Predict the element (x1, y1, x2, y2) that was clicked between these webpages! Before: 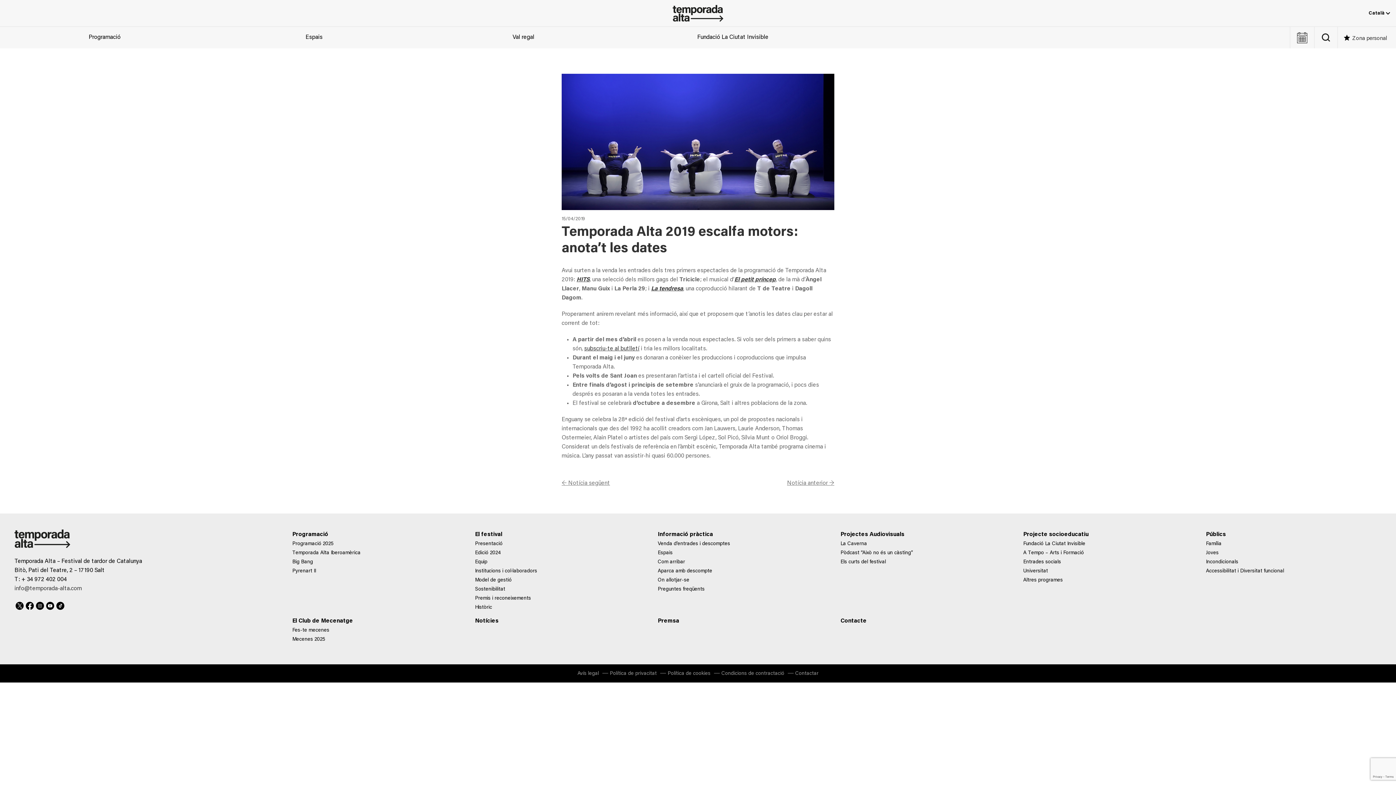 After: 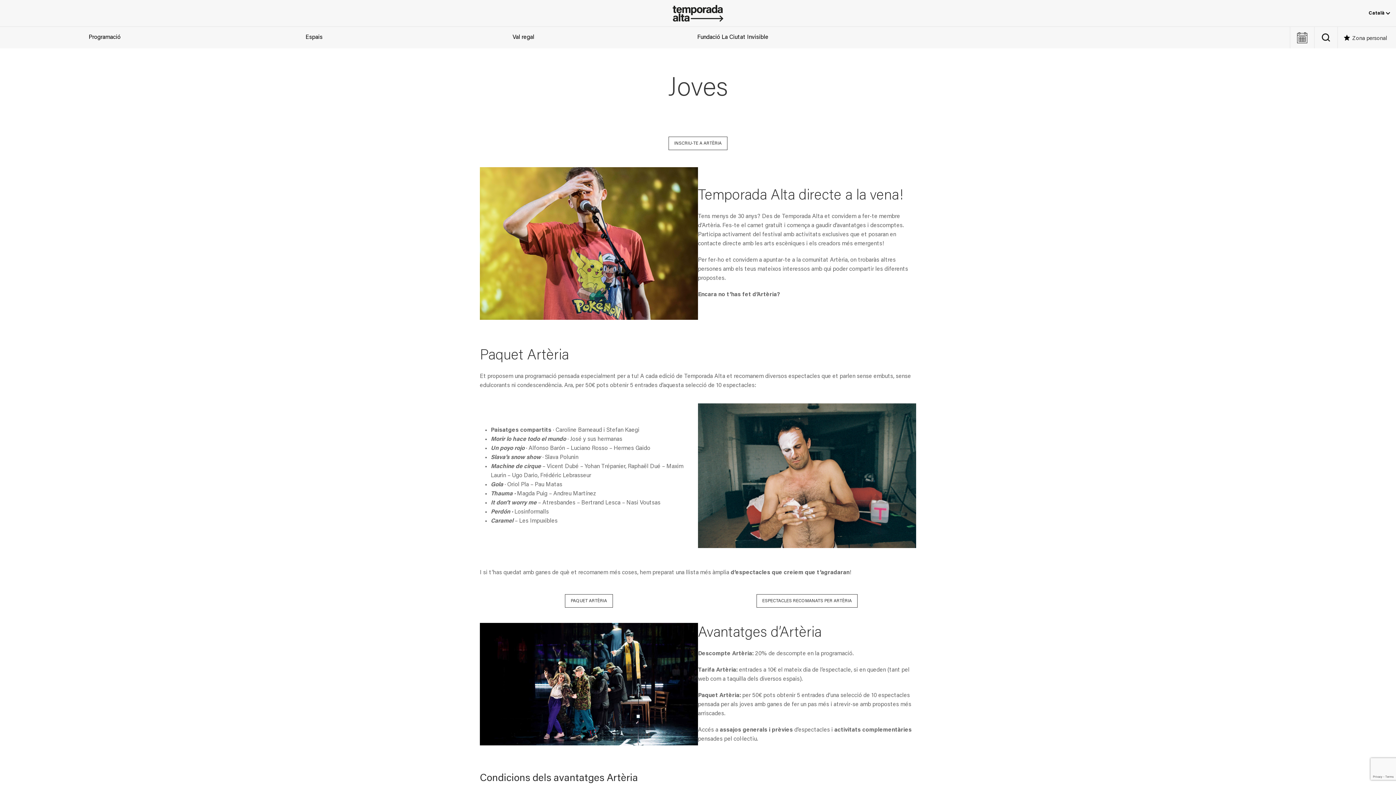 Action: bbox: (1206, 549, 1379, 558) label: Joves